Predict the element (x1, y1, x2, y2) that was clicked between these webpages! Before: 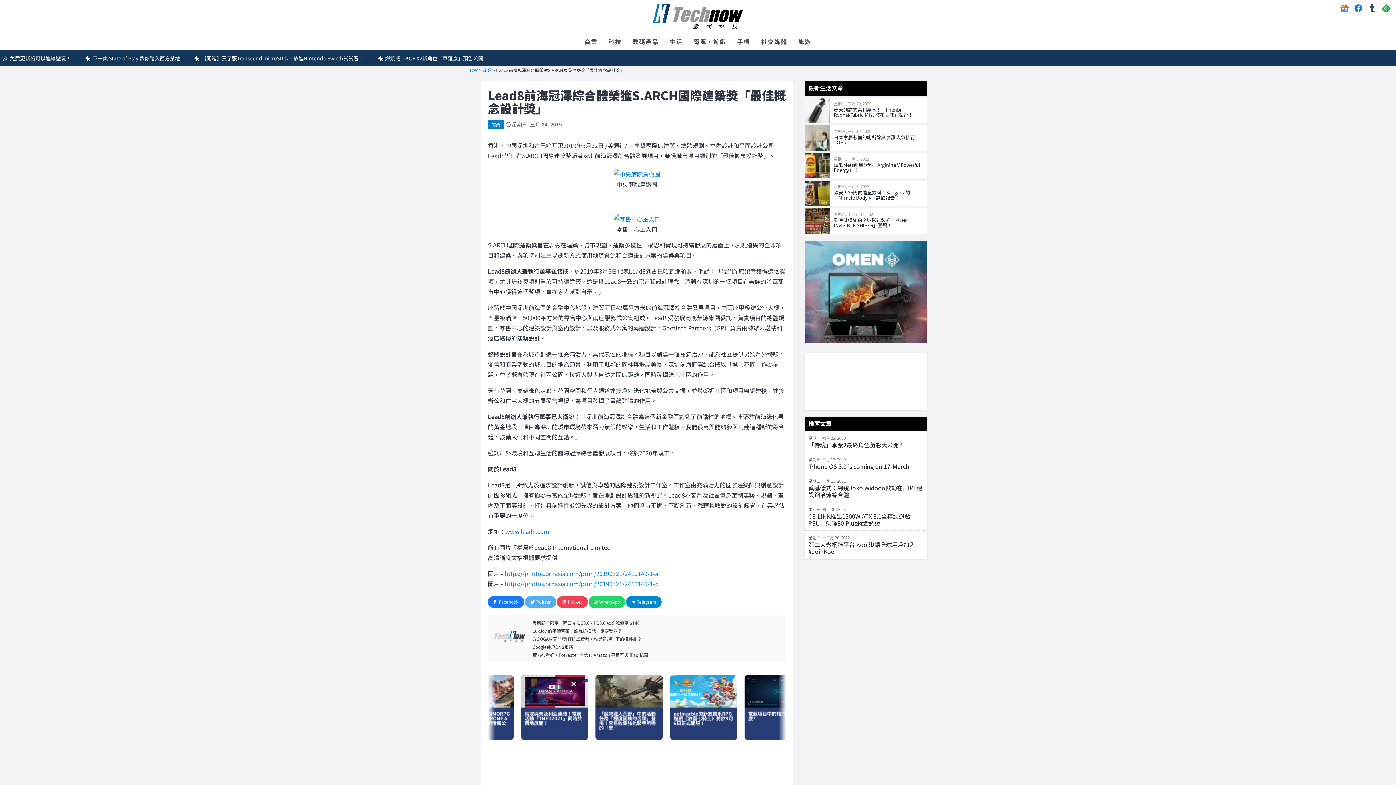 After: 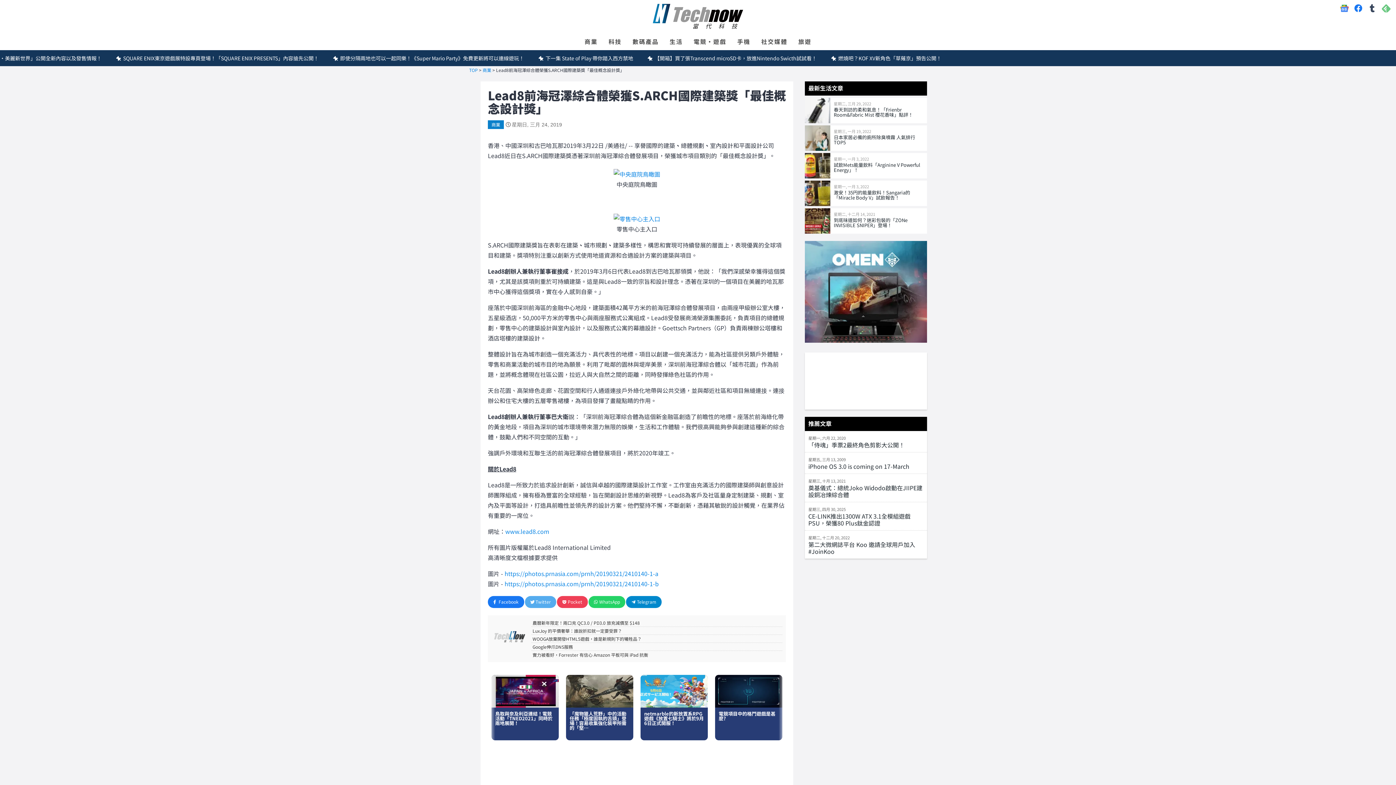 Action: bbox: (1380, 3, 1392, 12)